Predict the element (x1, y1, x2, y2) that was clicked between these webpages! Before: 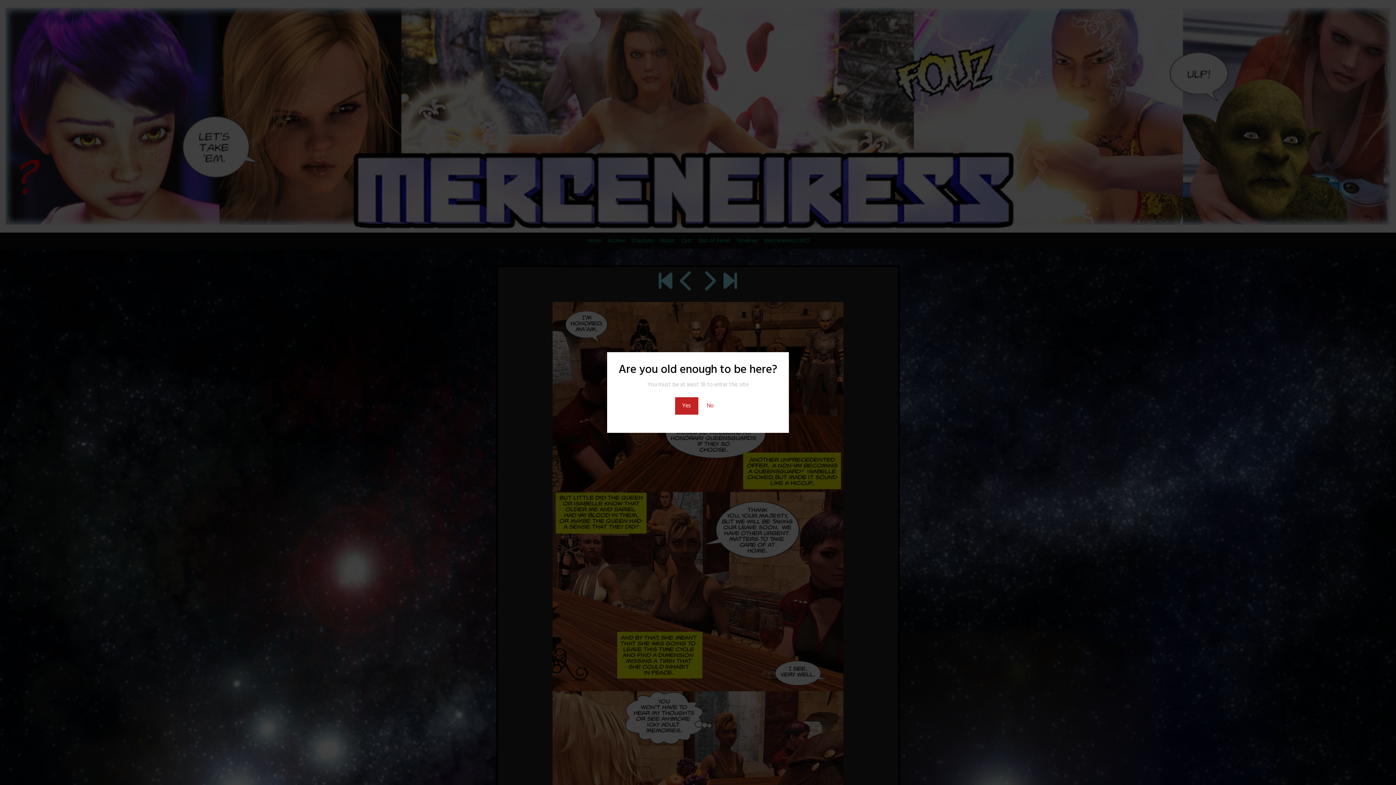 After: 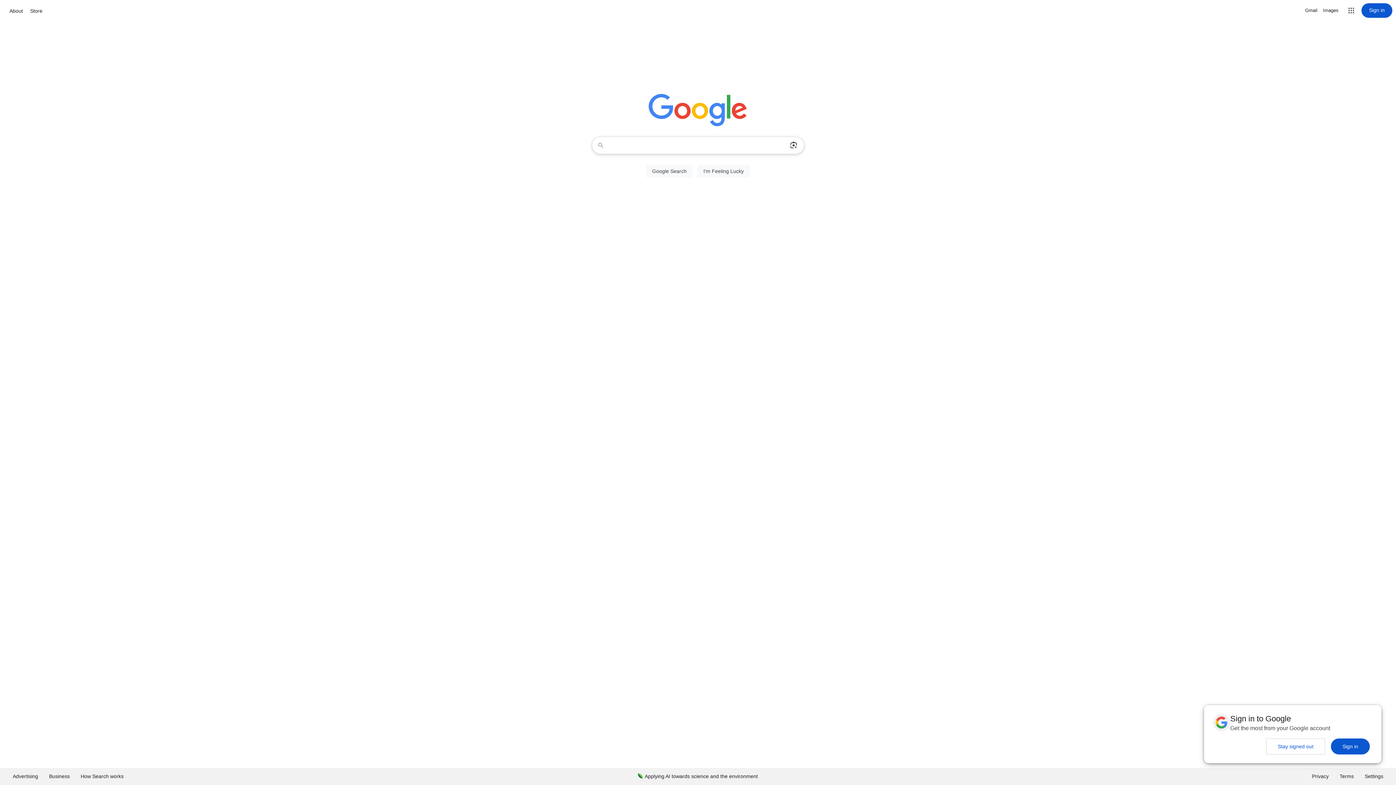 Action: bbox: (699, 397, 721, 414) label: No